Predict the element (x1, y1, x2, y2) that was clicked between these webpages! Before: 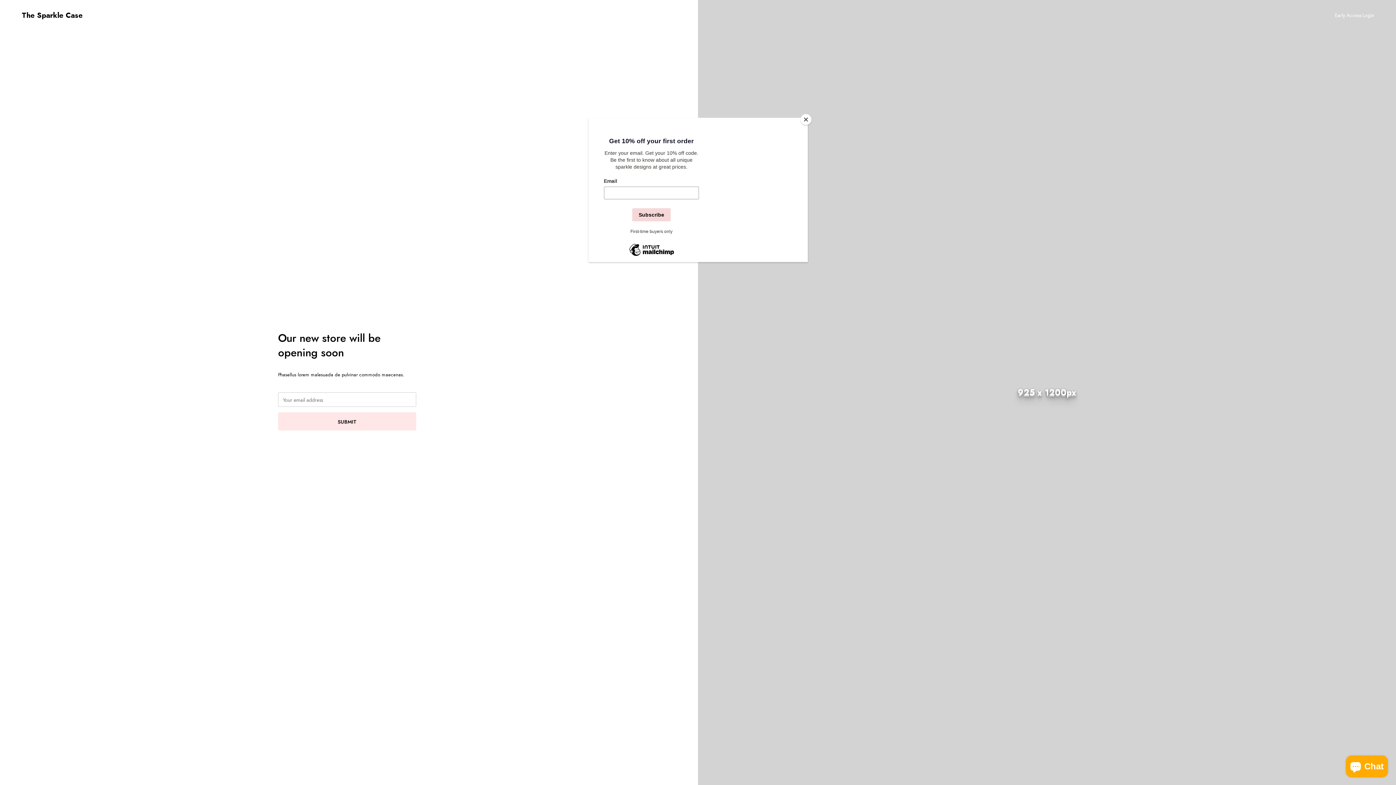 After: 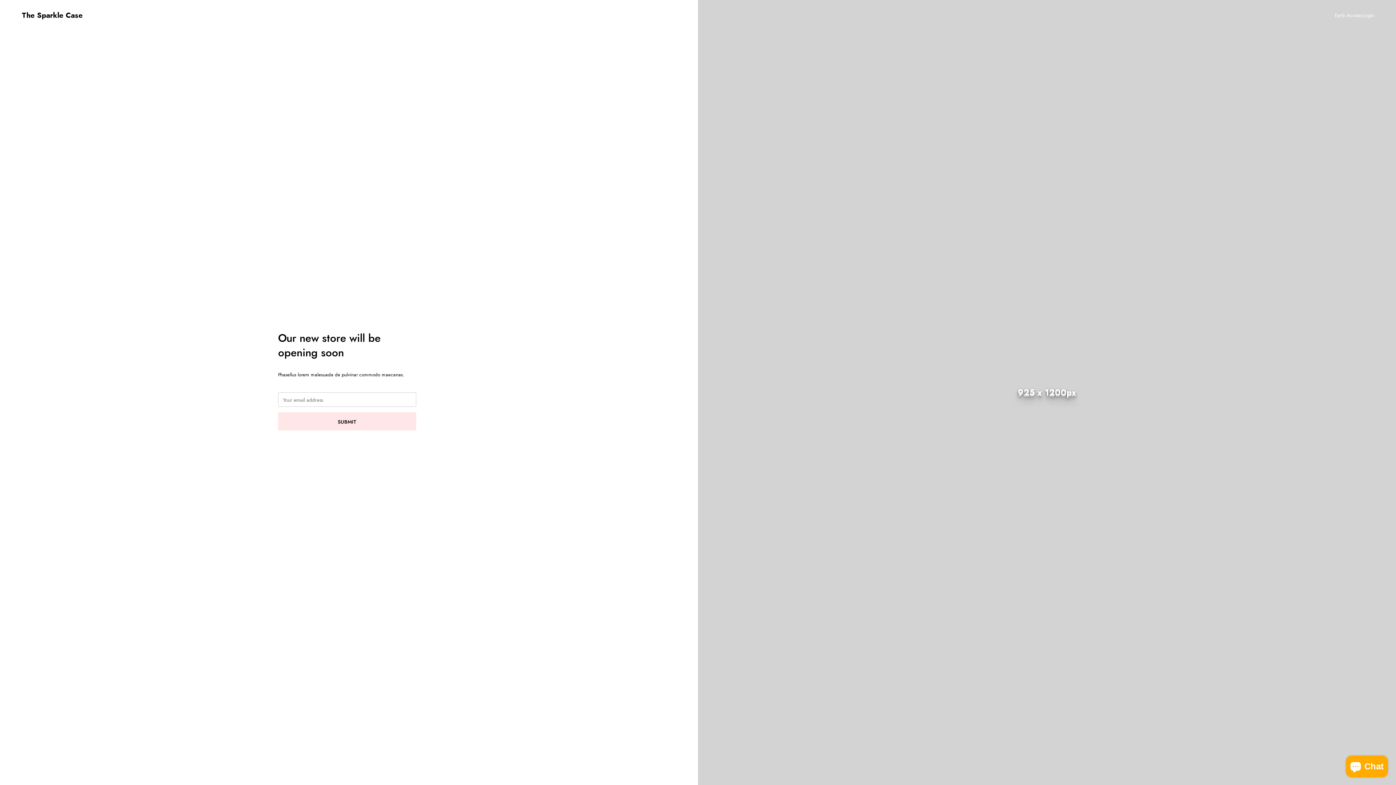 Action: bbox: (800, 114, 811, 125) label: Close